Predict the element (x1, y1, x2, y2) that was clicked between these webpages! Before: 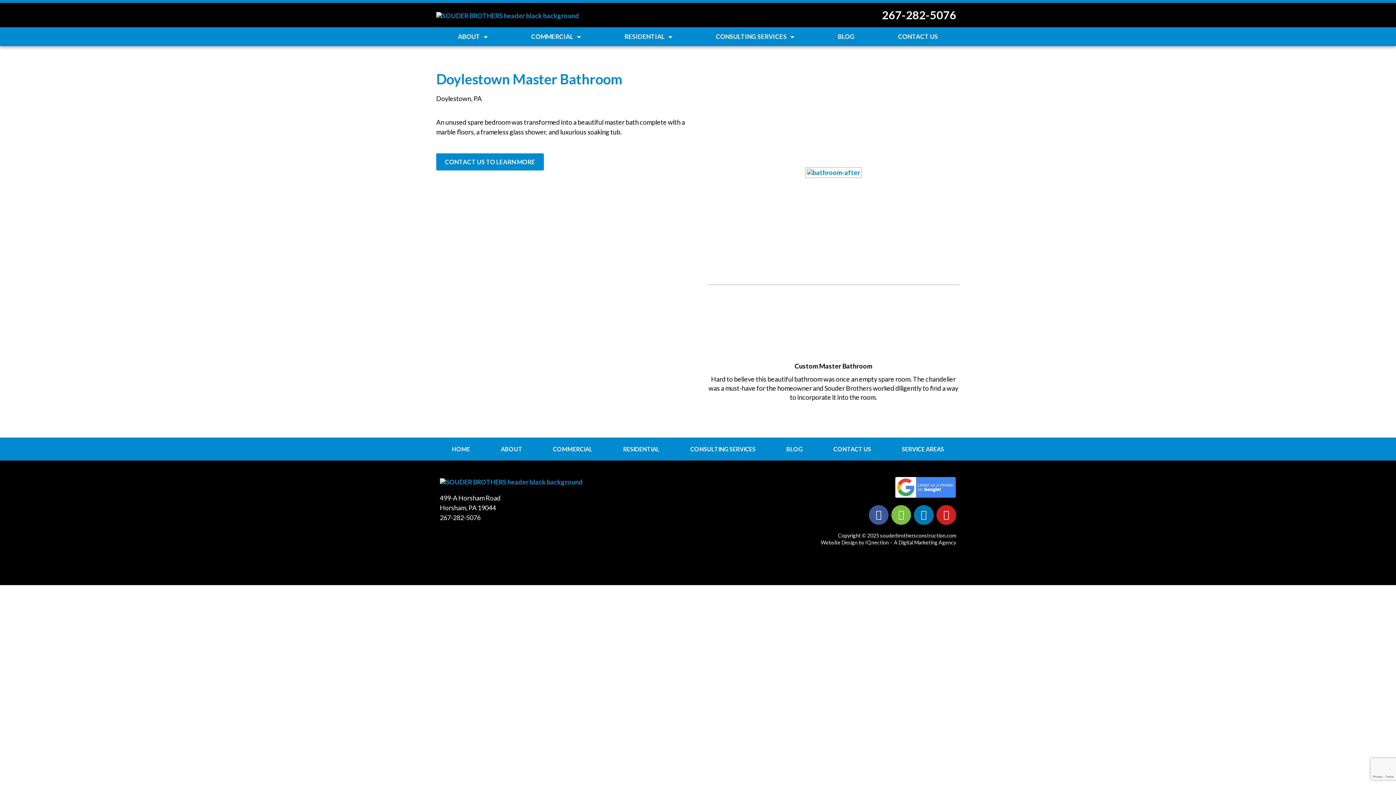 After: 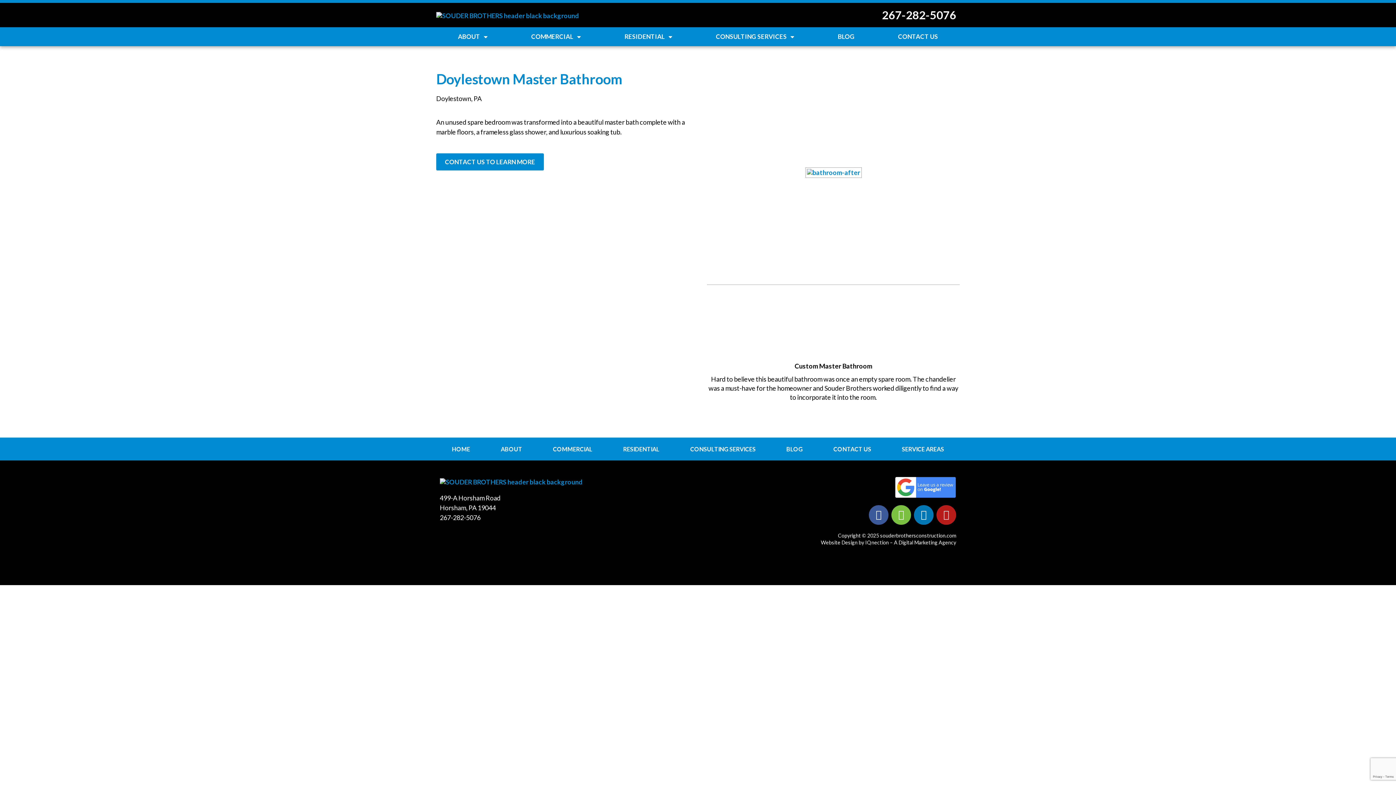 Action: label: Youtube bbox: (936, 505, 956, 525)